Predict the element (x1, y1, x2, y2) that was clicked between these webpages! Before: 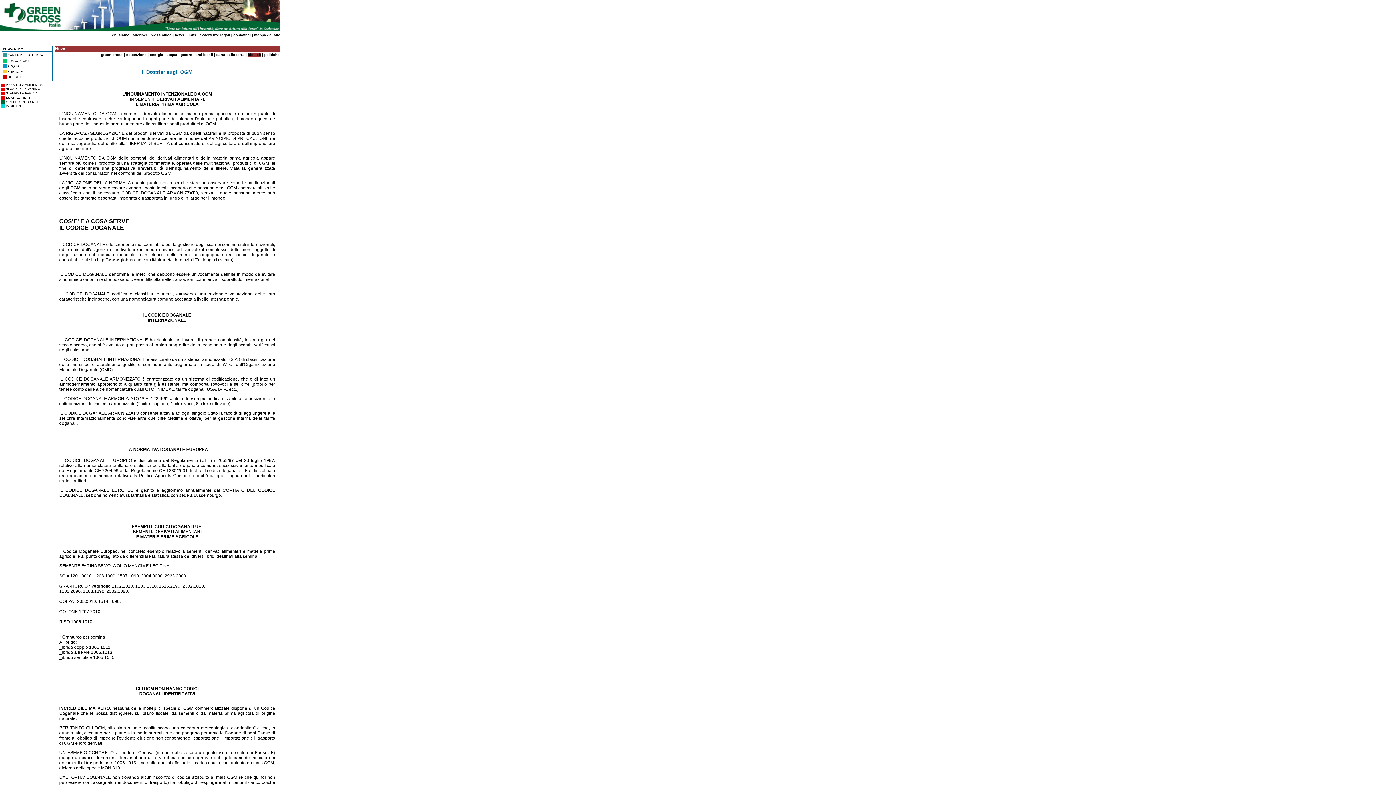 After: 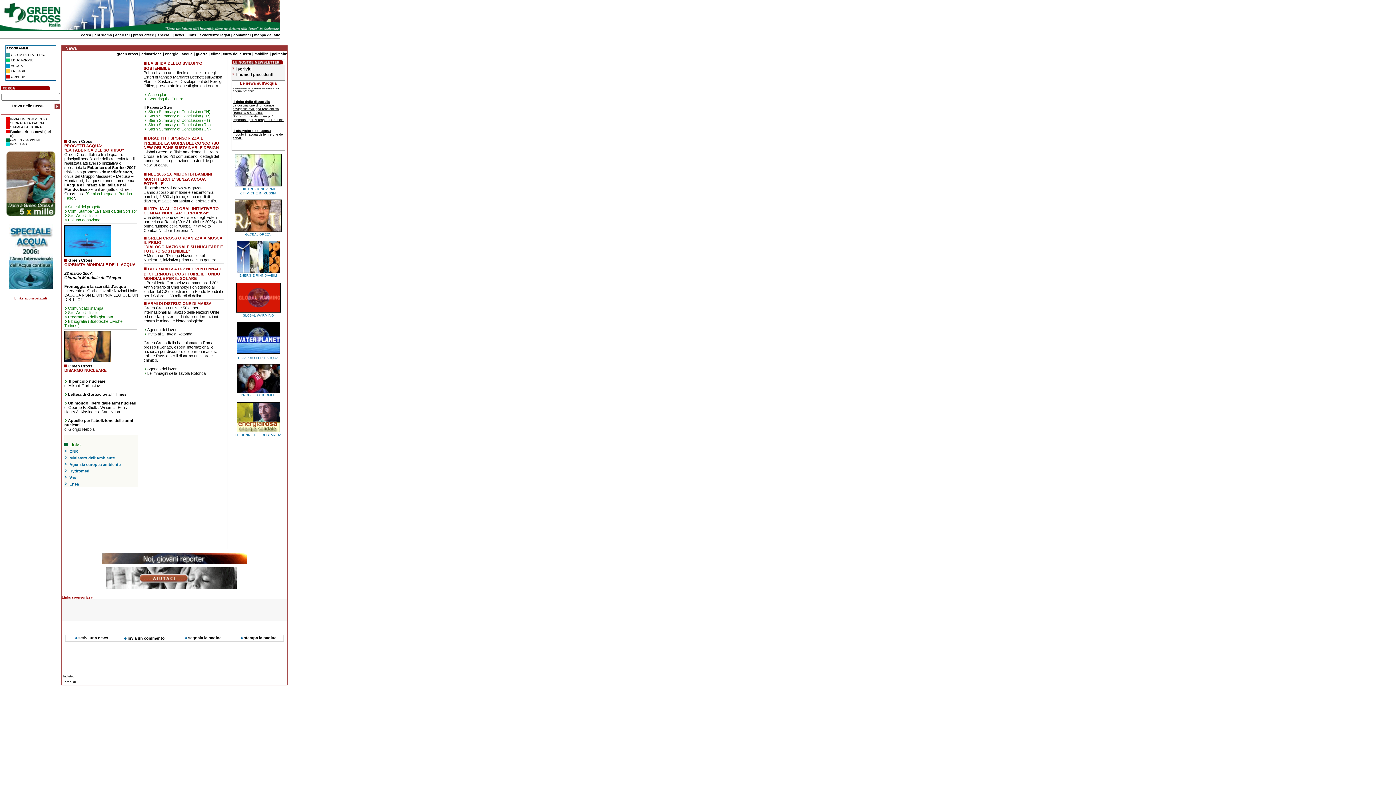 Action: label: news bbox: (174, 33, 184, 37)